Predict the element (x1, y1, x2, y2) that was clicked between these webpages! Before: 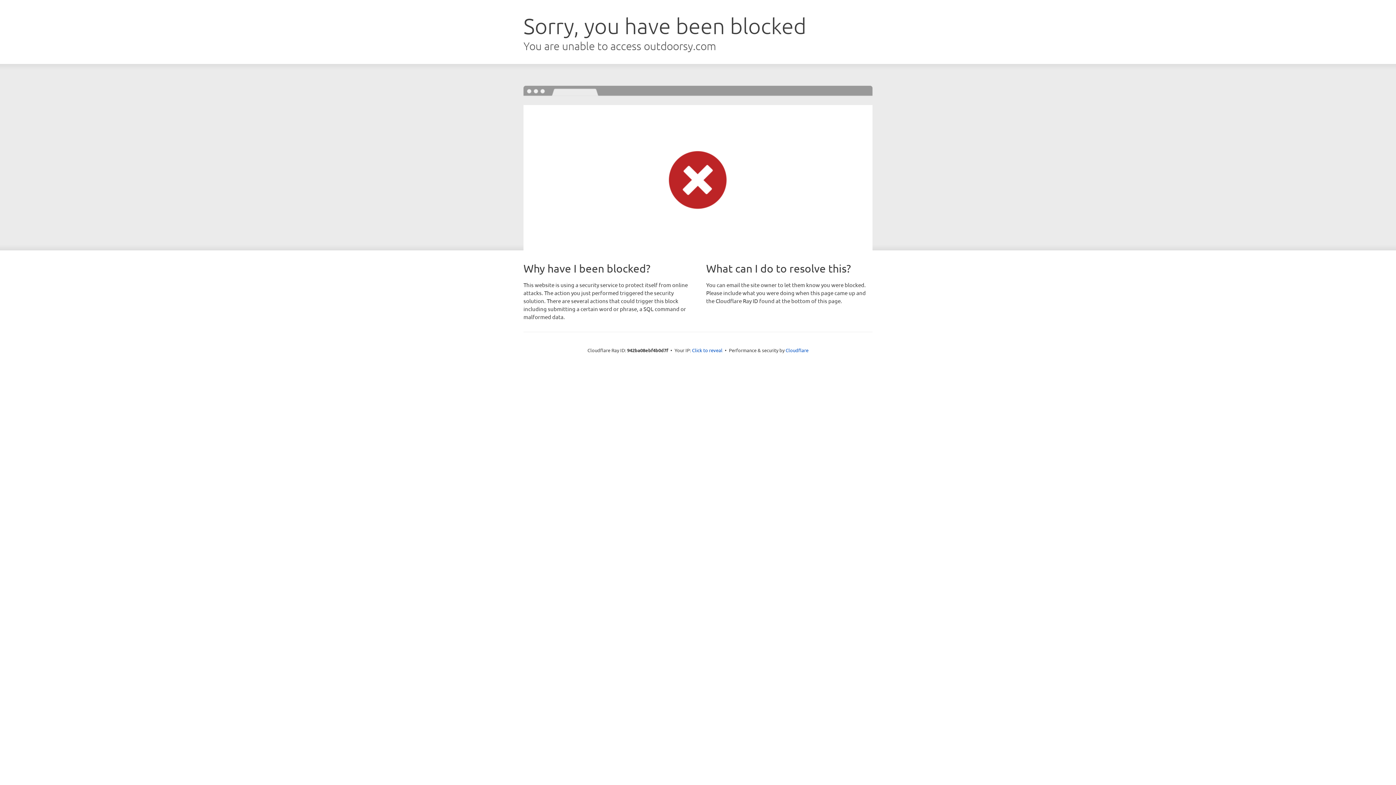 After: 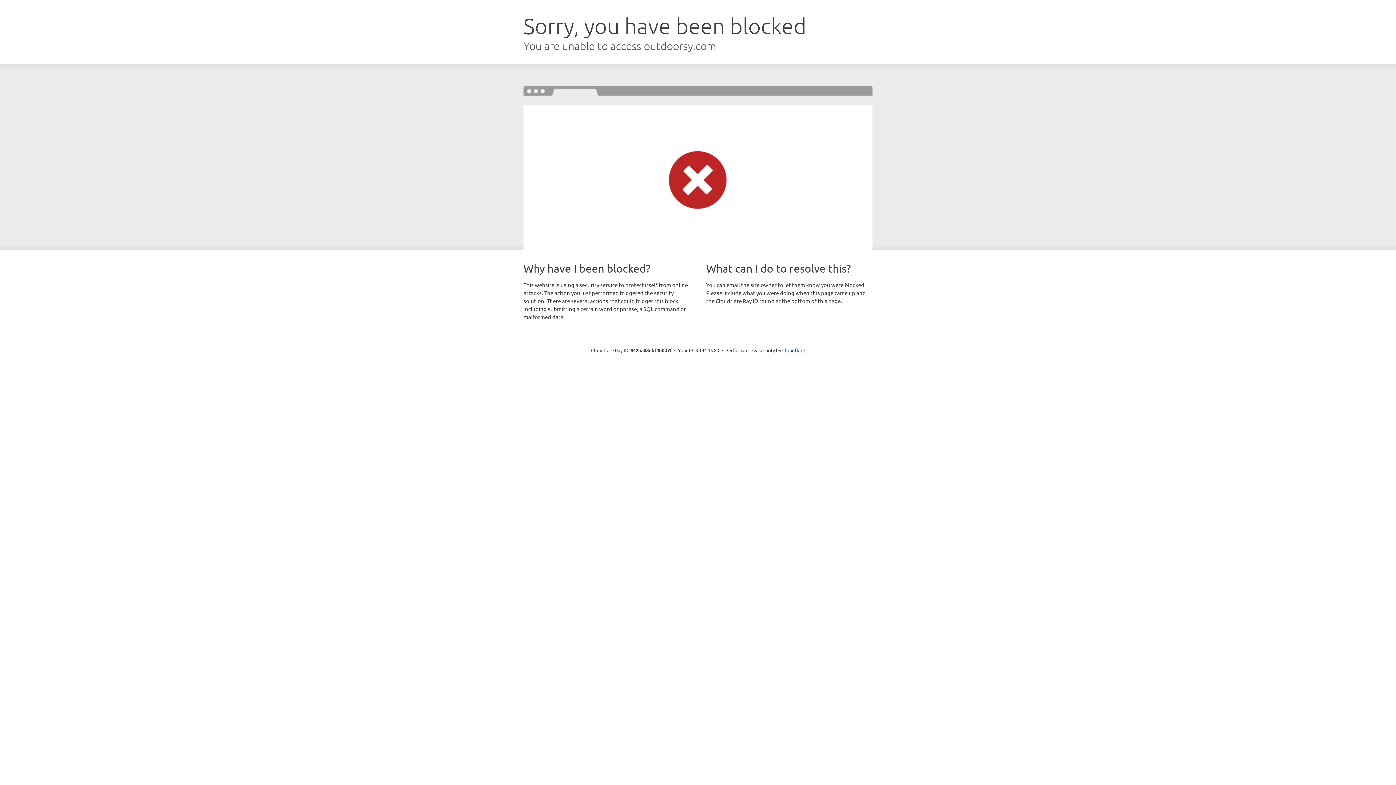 Action: bbox: (692, 346, 722, 353) label: Click to reveal